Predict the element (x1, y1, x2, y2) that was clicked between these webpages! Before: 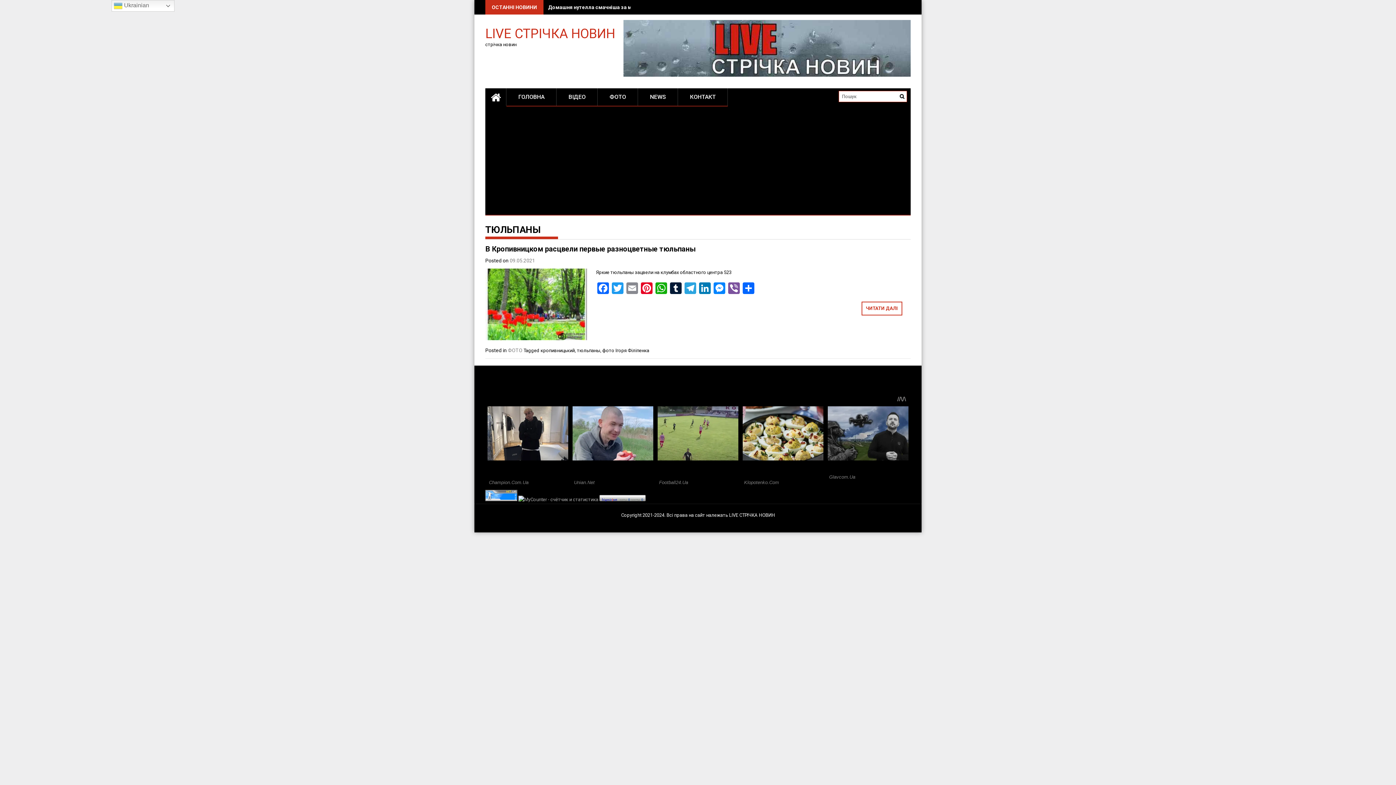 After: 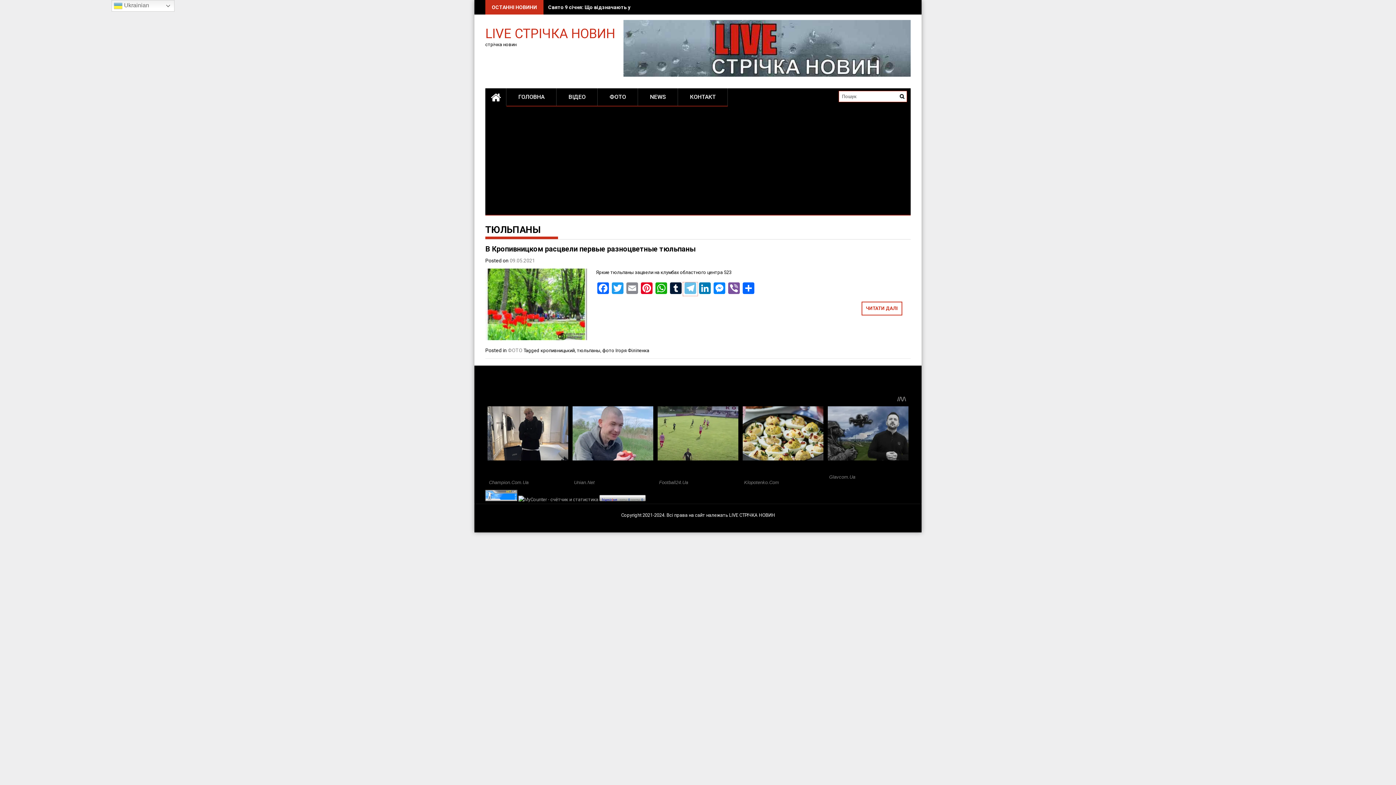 Action: bbox: (683, 282, 697, 296) label: Telegram